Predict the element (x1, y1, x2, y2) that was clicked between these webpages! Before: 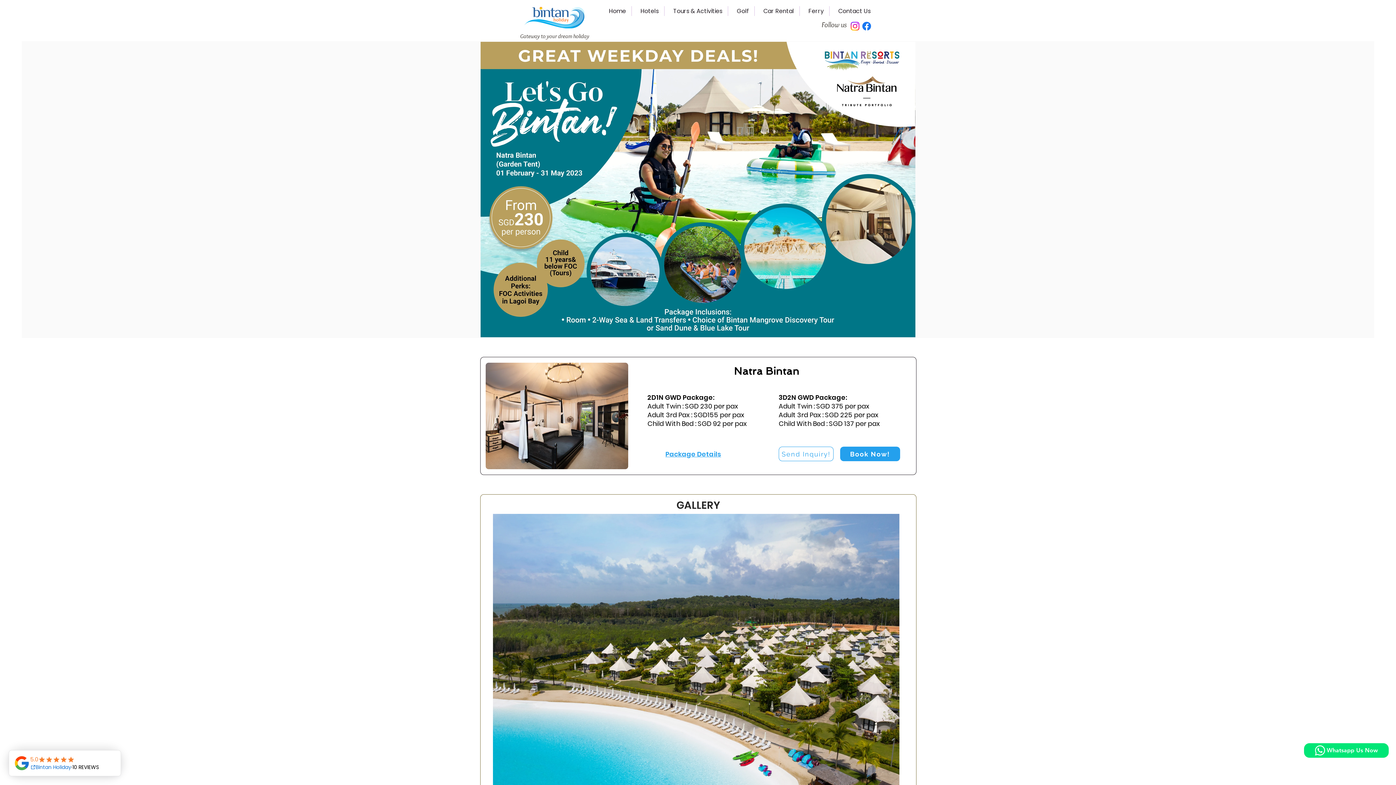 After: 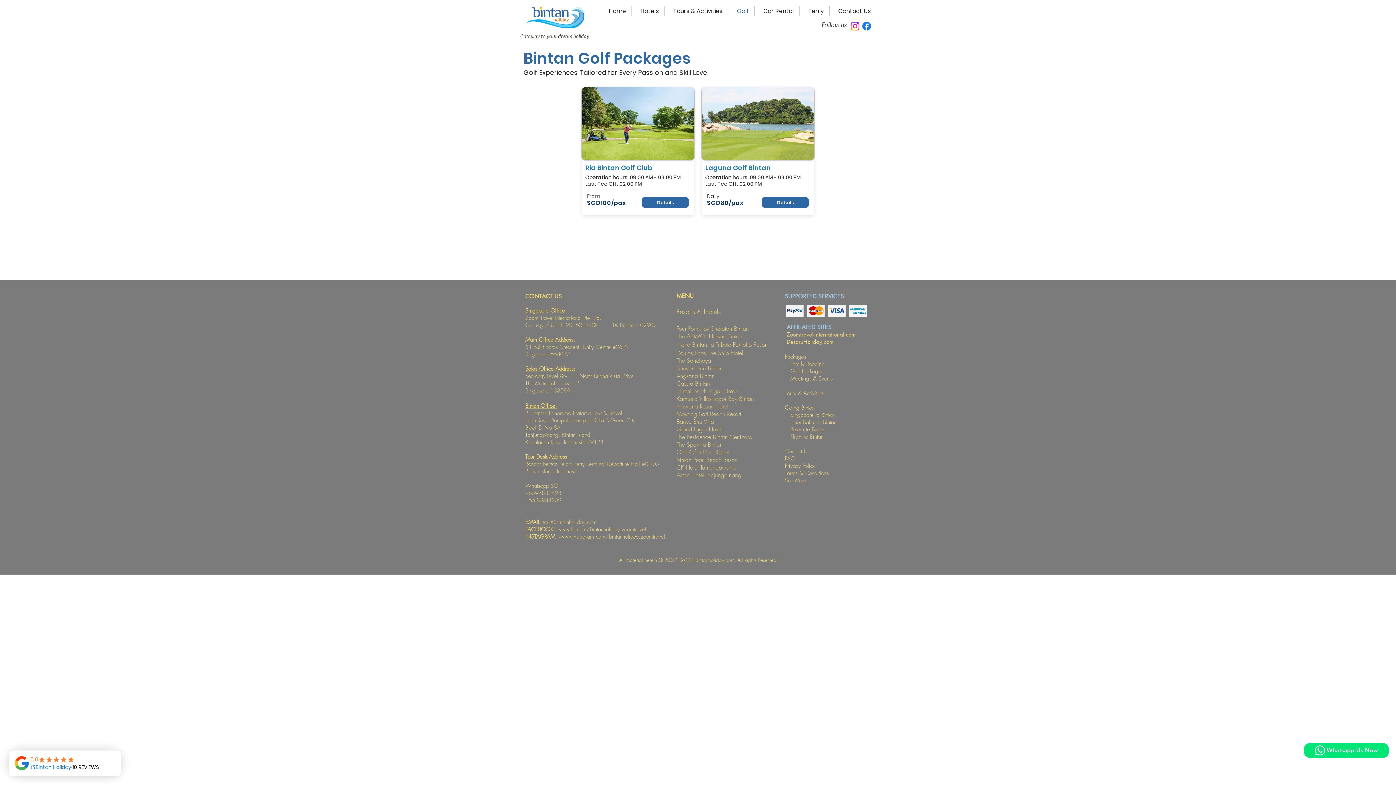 Action: label: Golf bbox: (728, 6, 754, 16)